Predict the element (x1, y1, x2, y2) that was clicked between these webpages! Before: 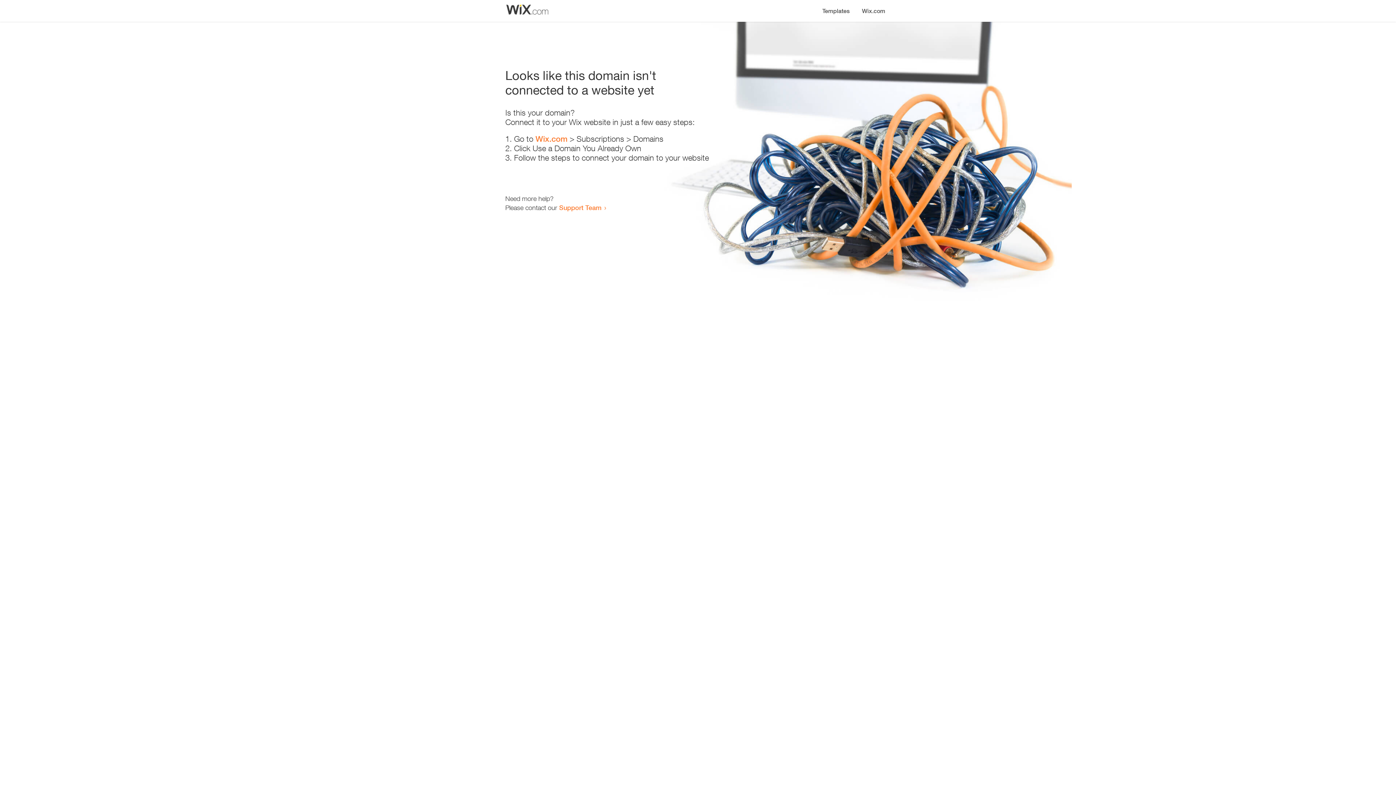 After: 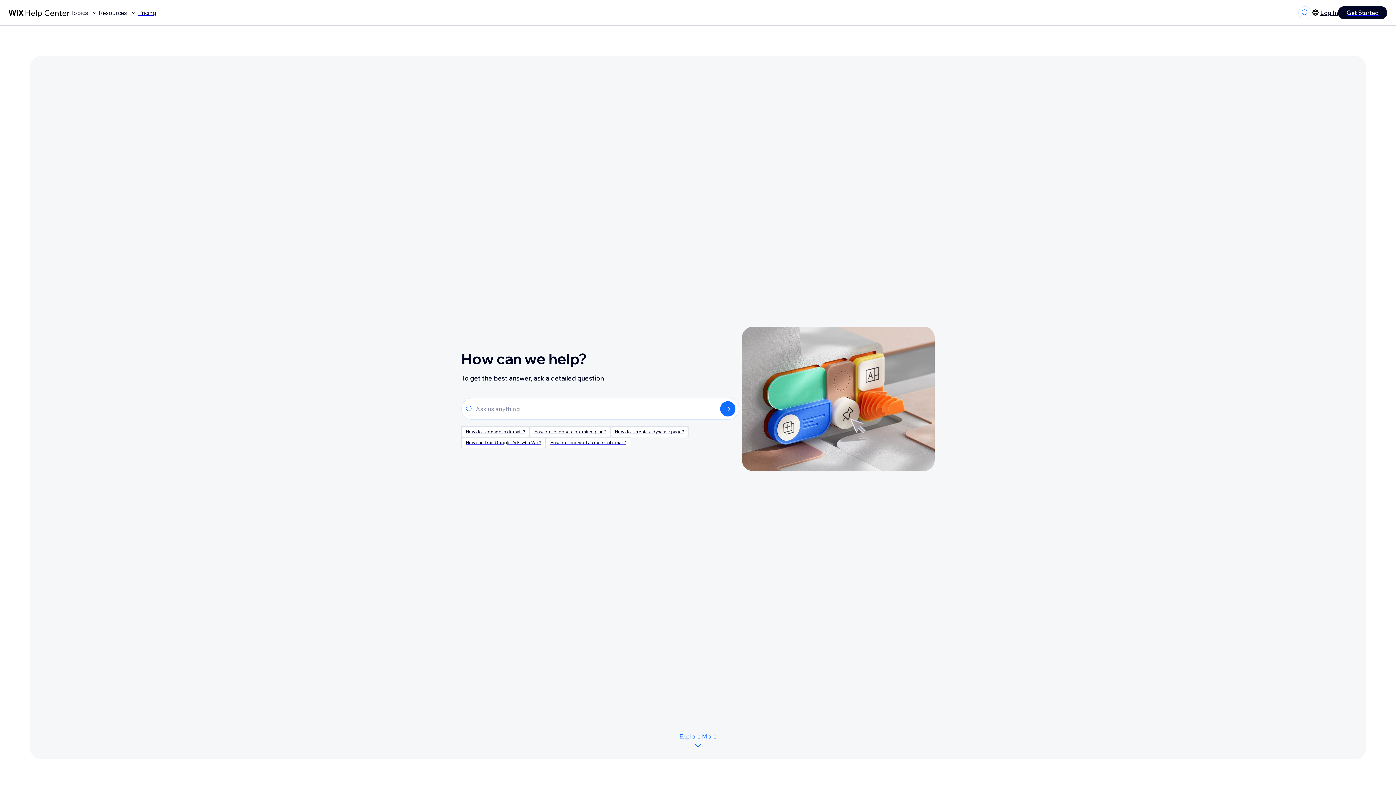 Action: bbox: (559, 203, 601, 211) label: Support Team